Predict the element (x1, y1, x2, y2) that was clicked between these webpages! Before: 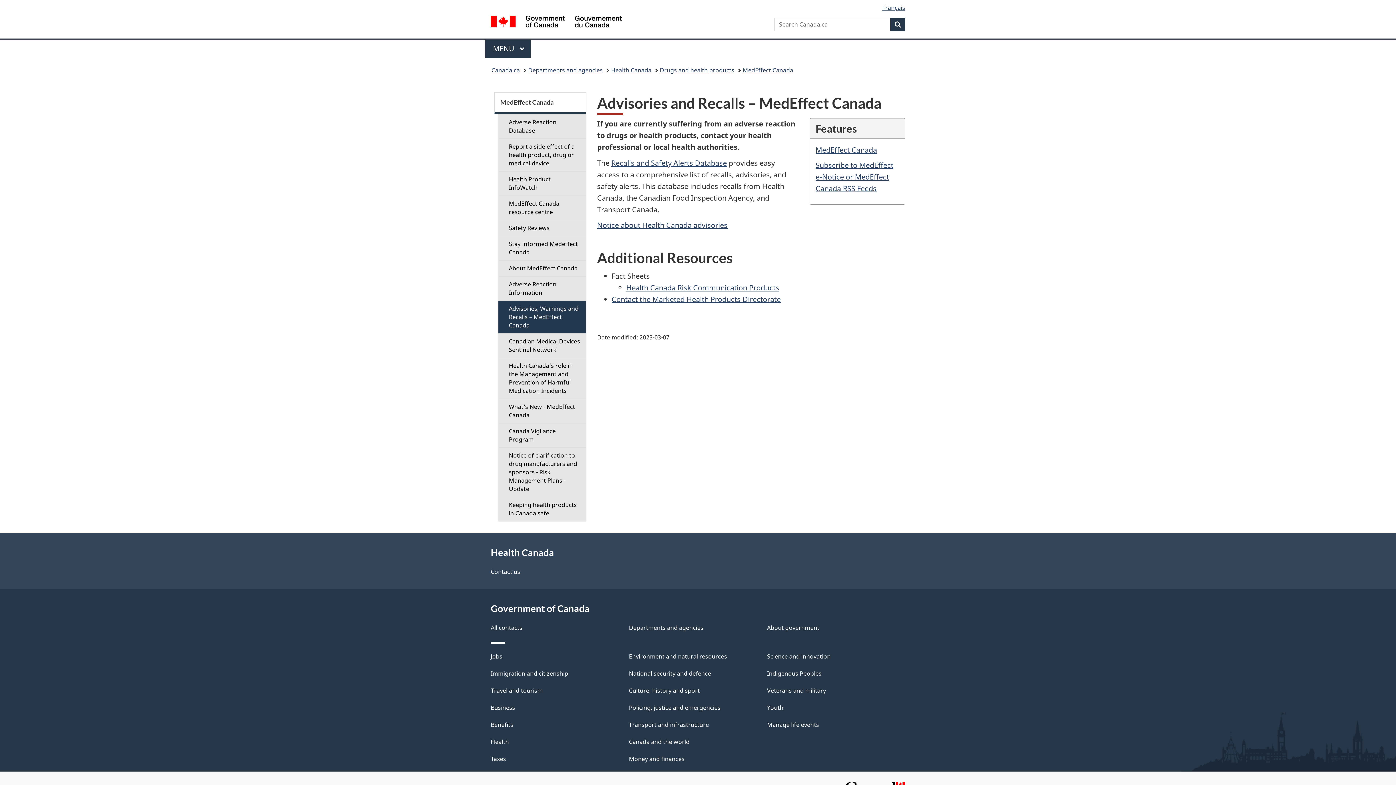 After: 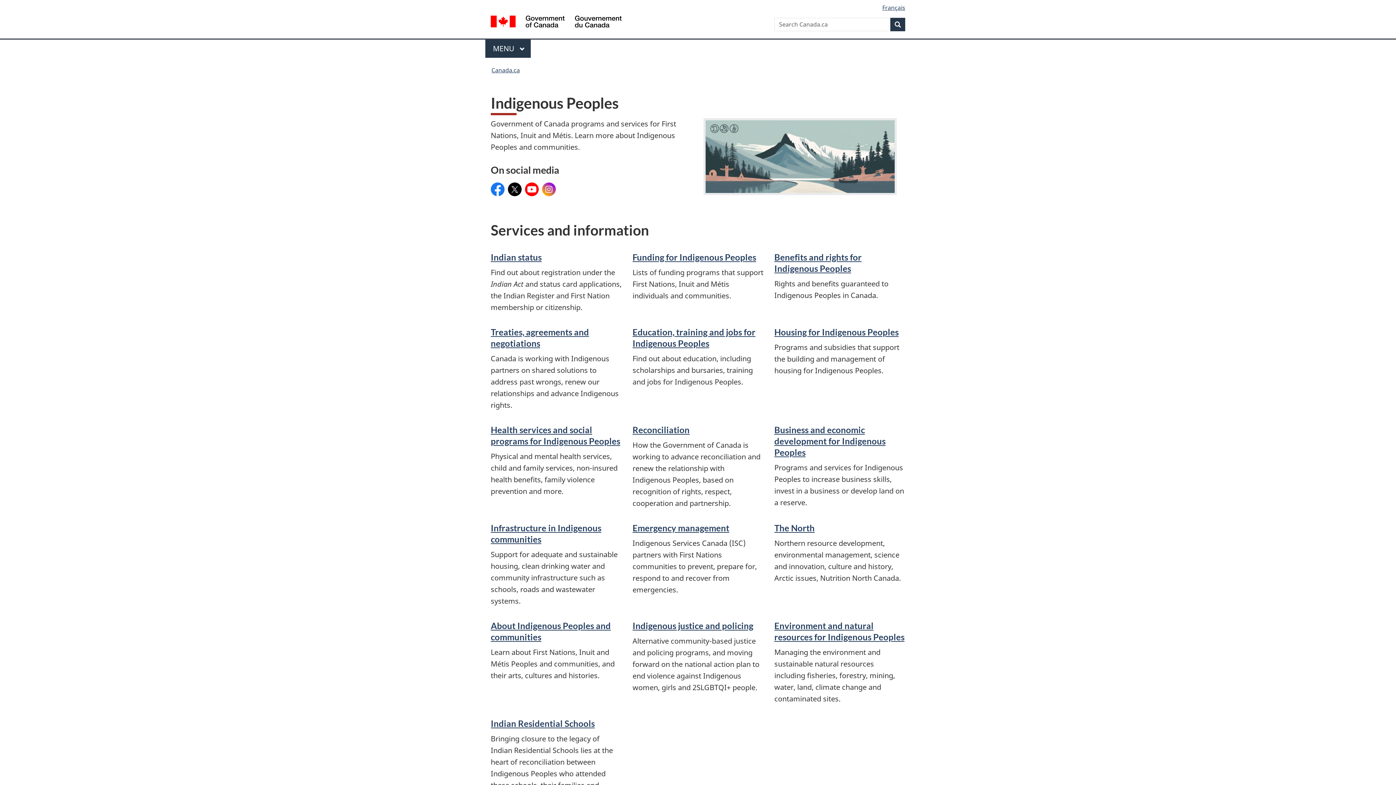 Action: bbox: (767, 669, 821, 677) label: Indigenous Peoples